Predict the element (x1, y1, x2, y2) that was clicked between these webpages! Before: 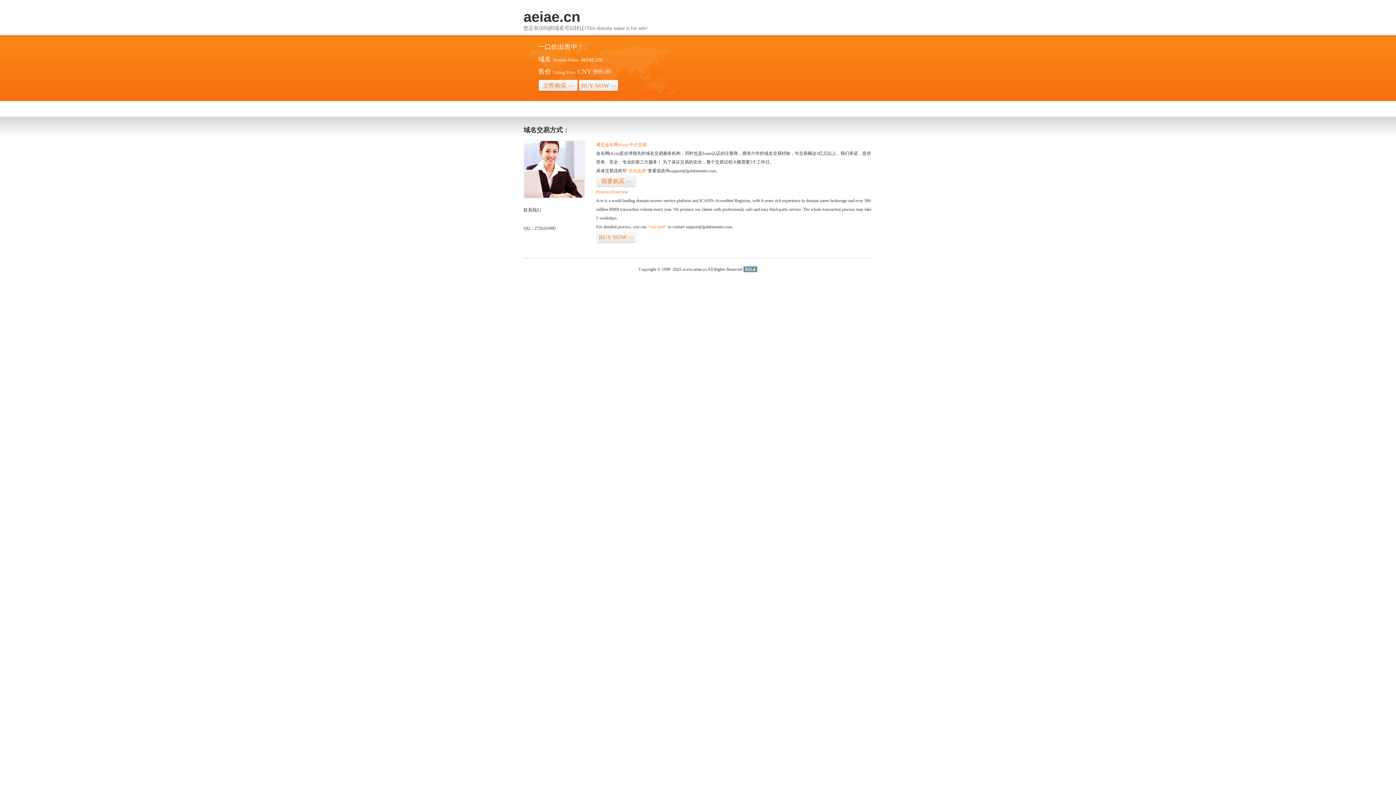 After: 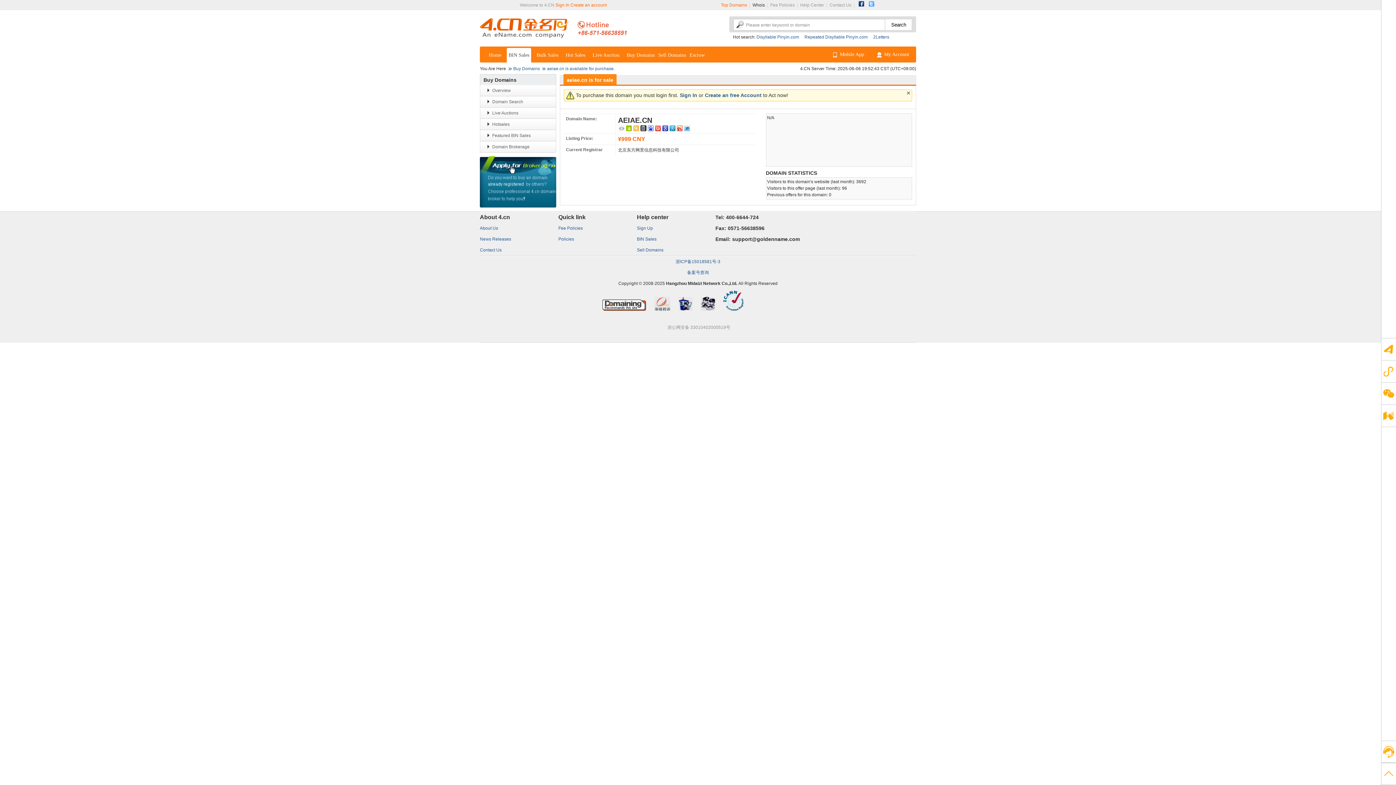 Action: bbox: (626, 168, 648, 173) label: “点击这里”